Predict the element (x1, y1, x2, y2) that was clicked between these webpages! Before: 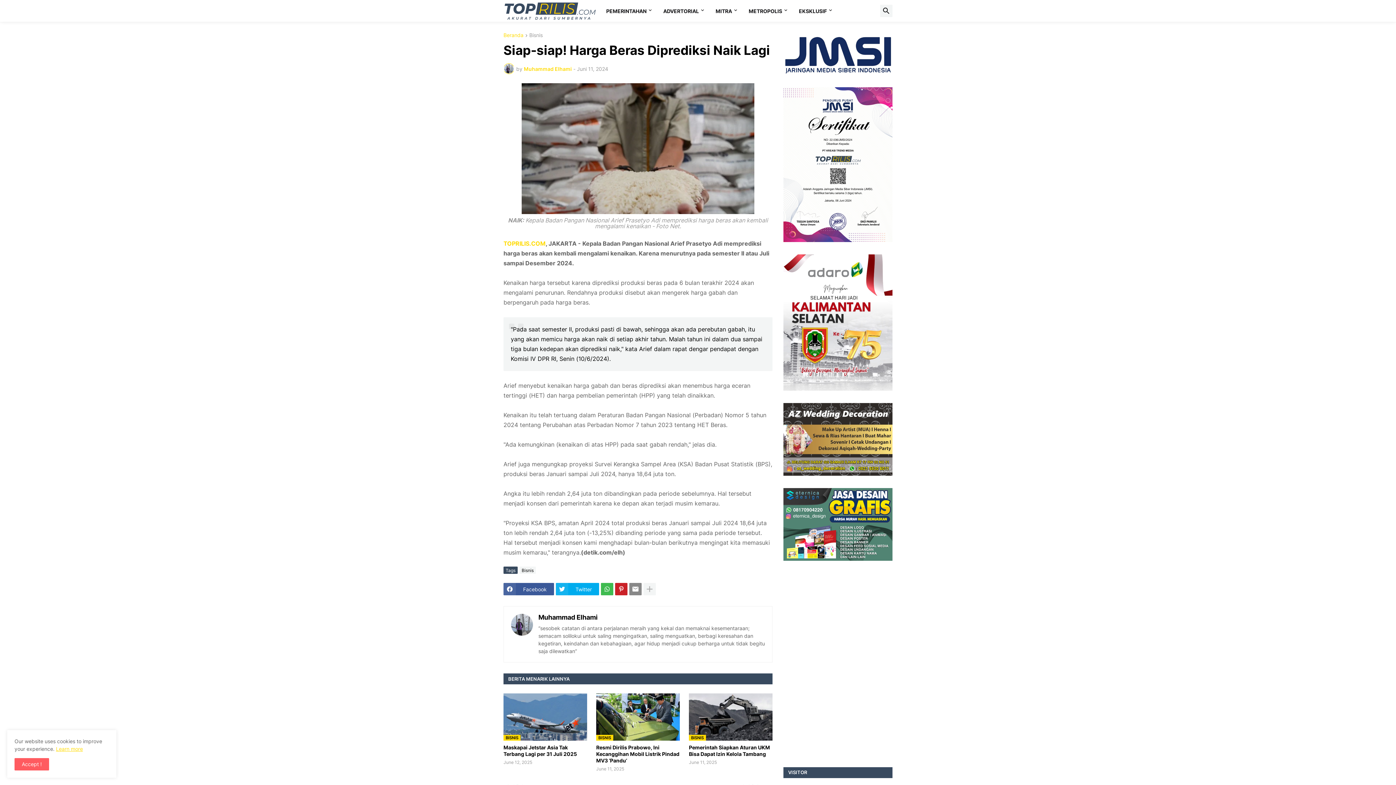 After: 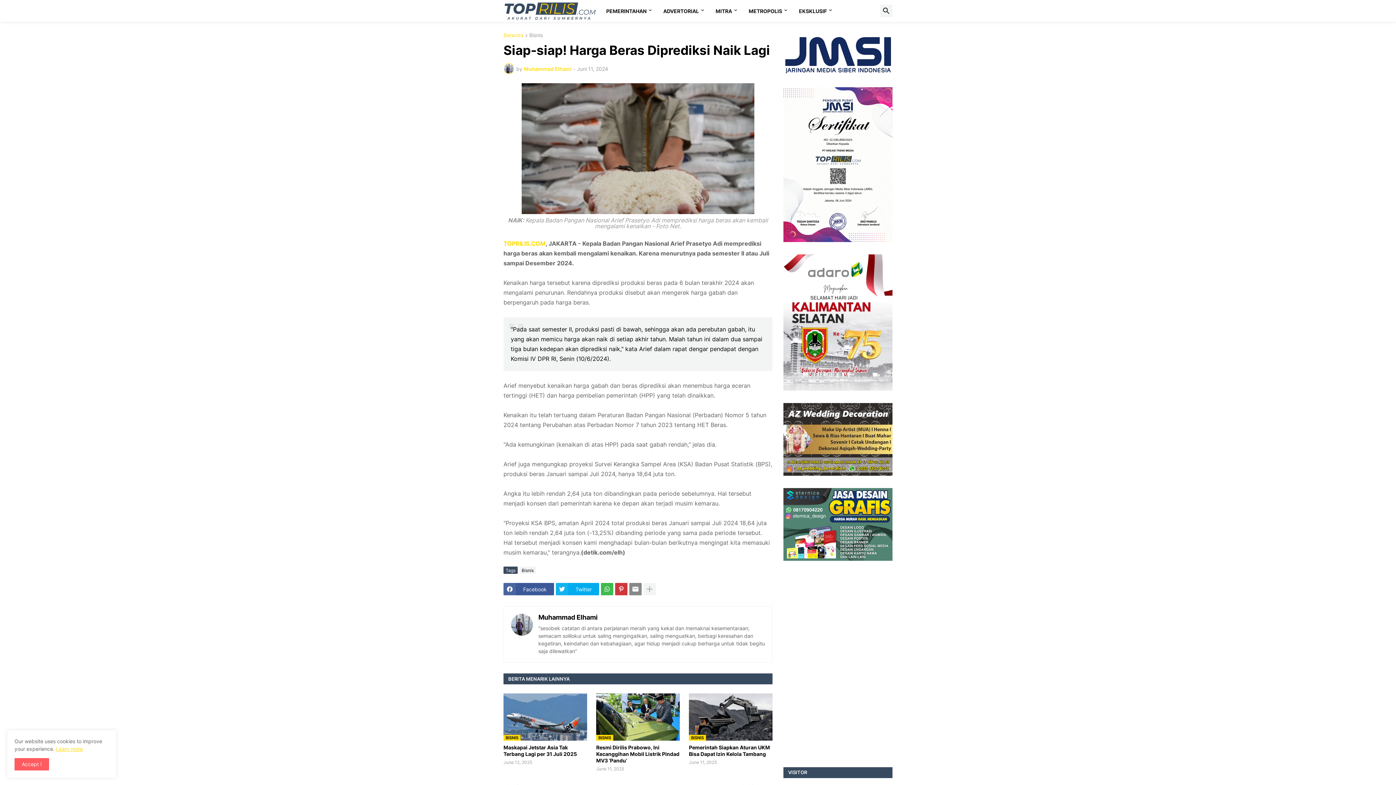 Action: bbox: (615, 583, 627, 595)